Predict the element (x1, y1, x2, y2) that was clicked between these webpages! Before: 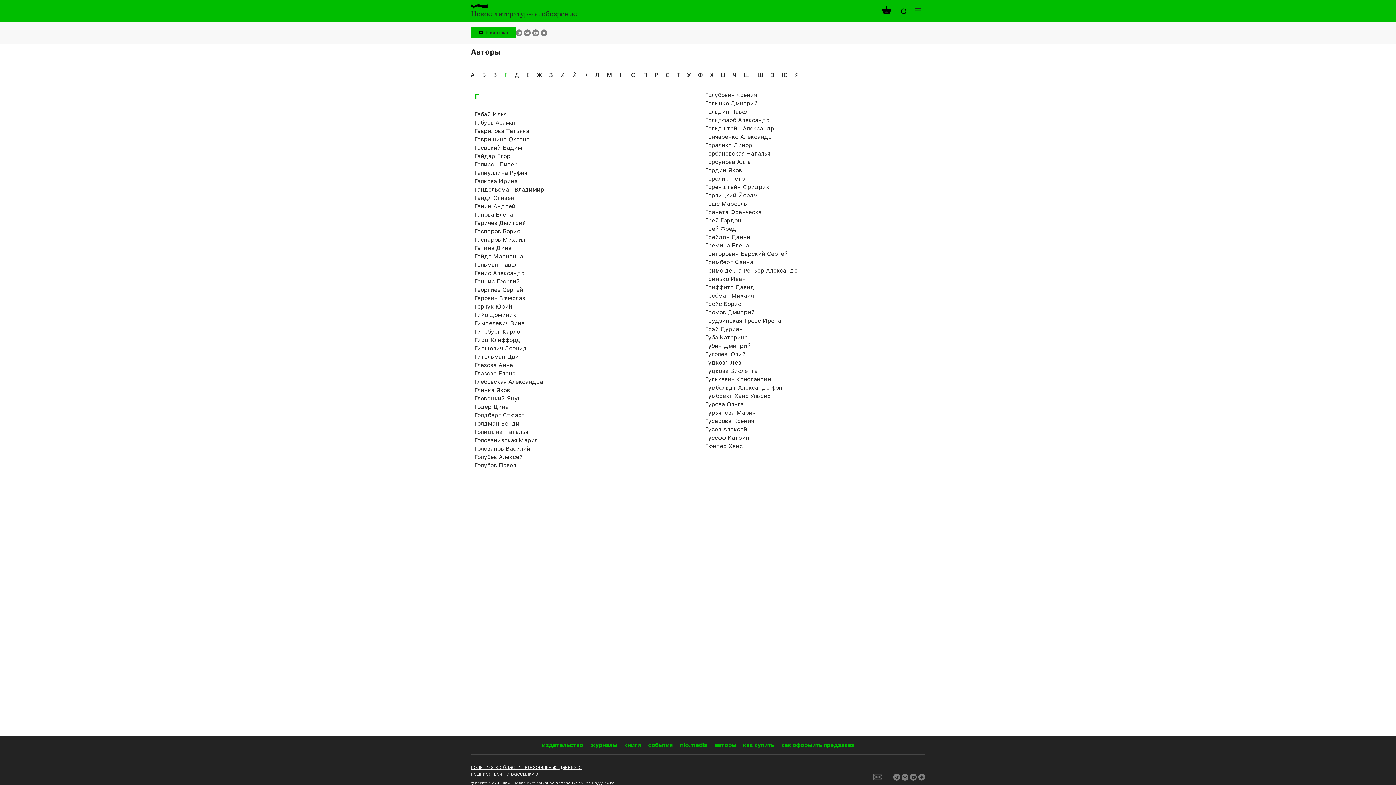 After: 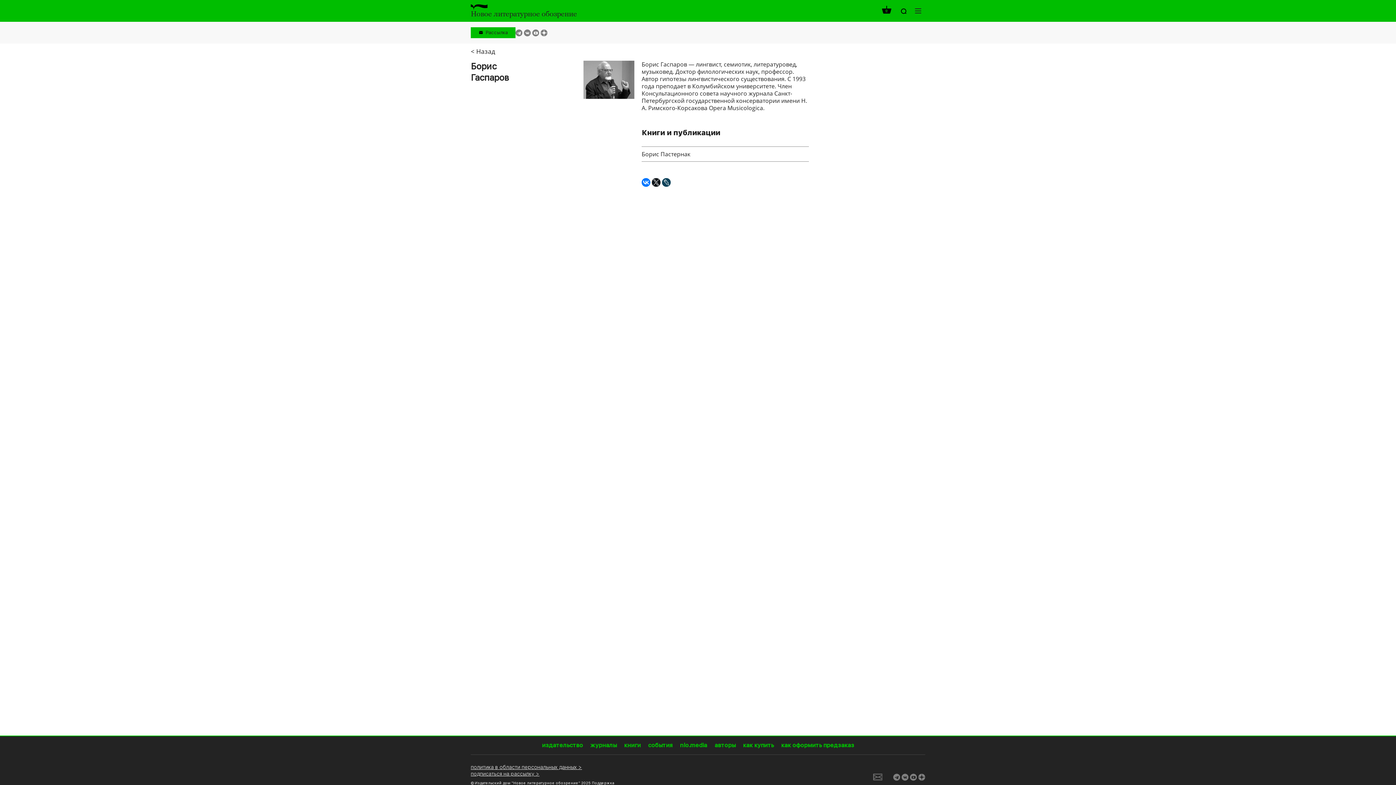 Action: label: Гаспаров Борис bbox: (474, 228, 520, 234)